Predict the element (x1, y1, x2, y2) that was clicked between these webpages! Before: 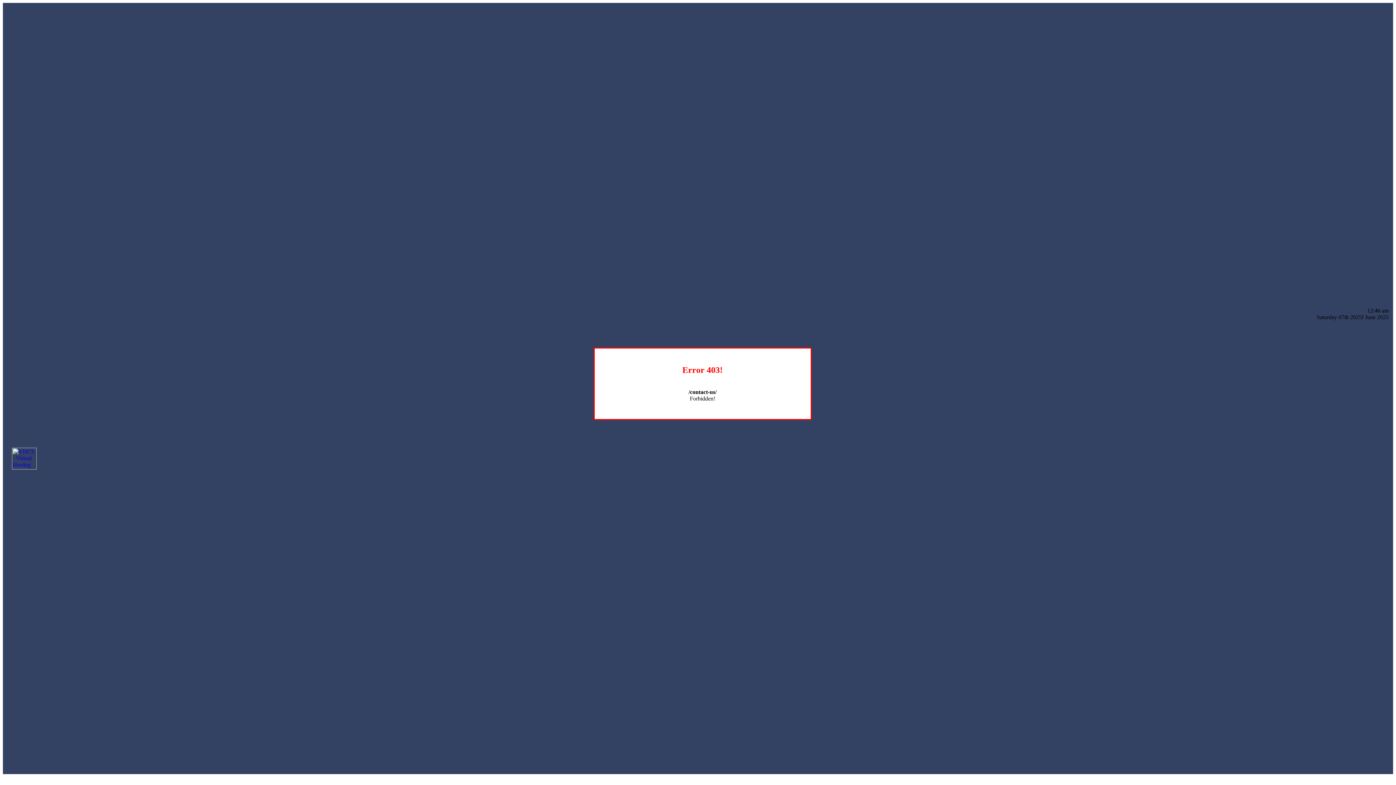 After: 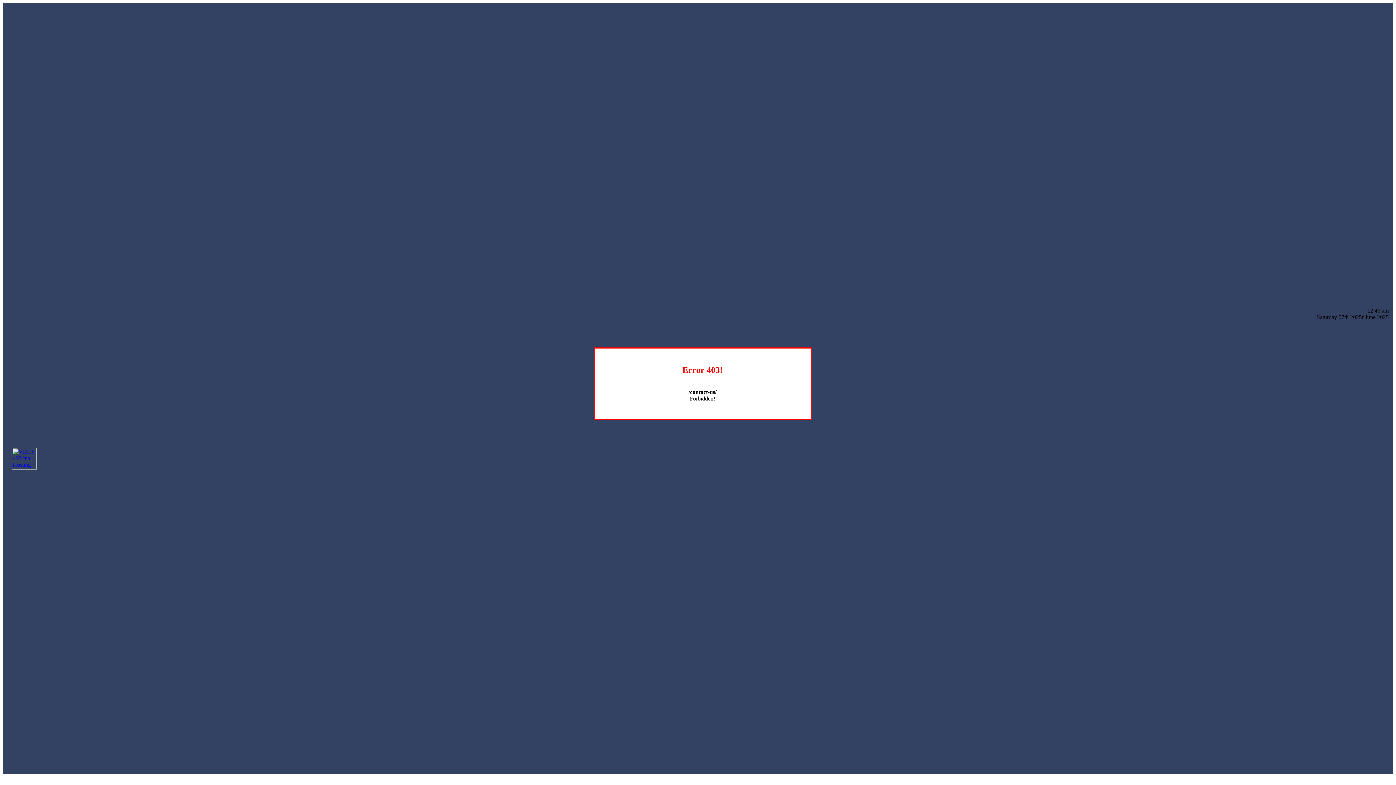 Action: bbox: (12, 464, 36, 470)